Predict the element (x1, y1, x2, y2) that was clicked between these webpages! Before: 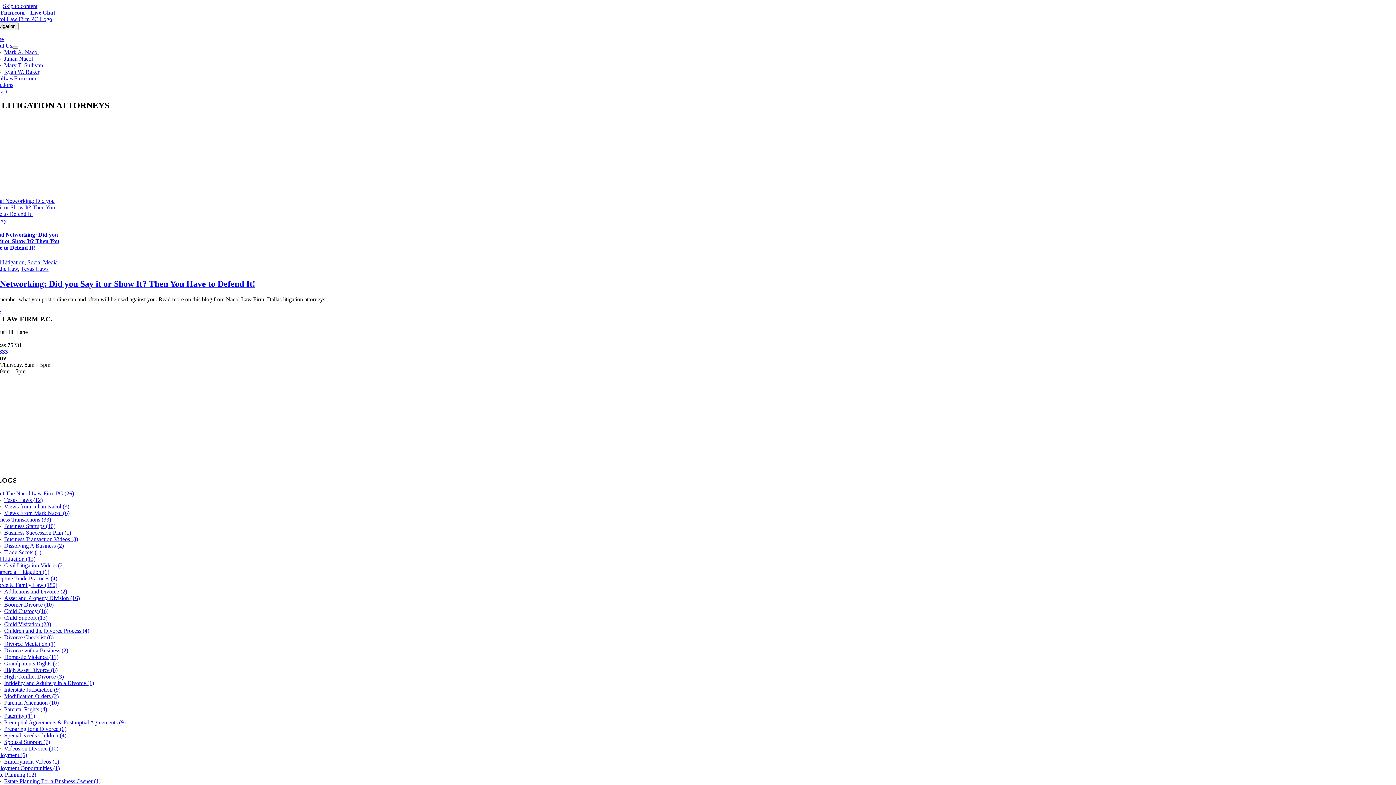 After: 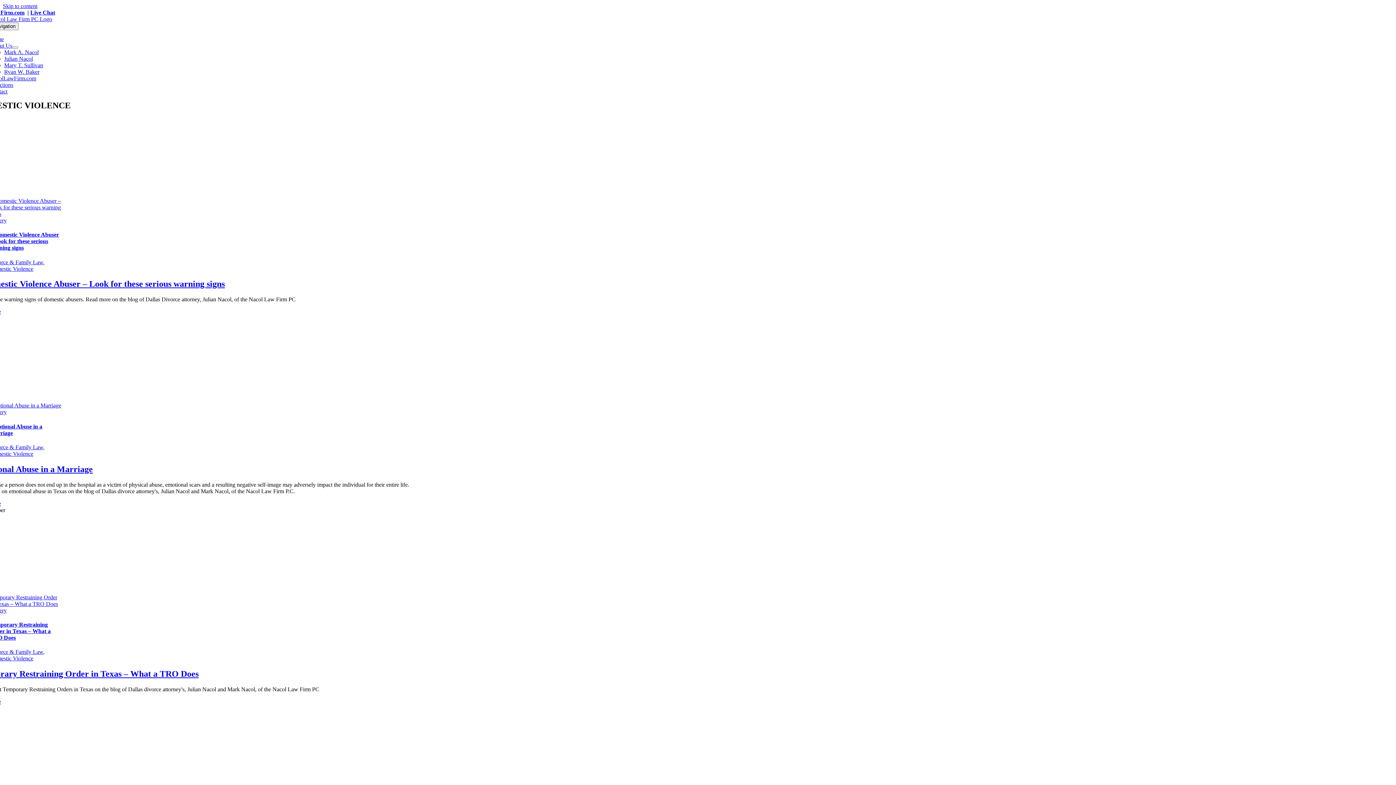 Action: bbox: (4, 654, 58, 660) label: Domestic Violence (11)